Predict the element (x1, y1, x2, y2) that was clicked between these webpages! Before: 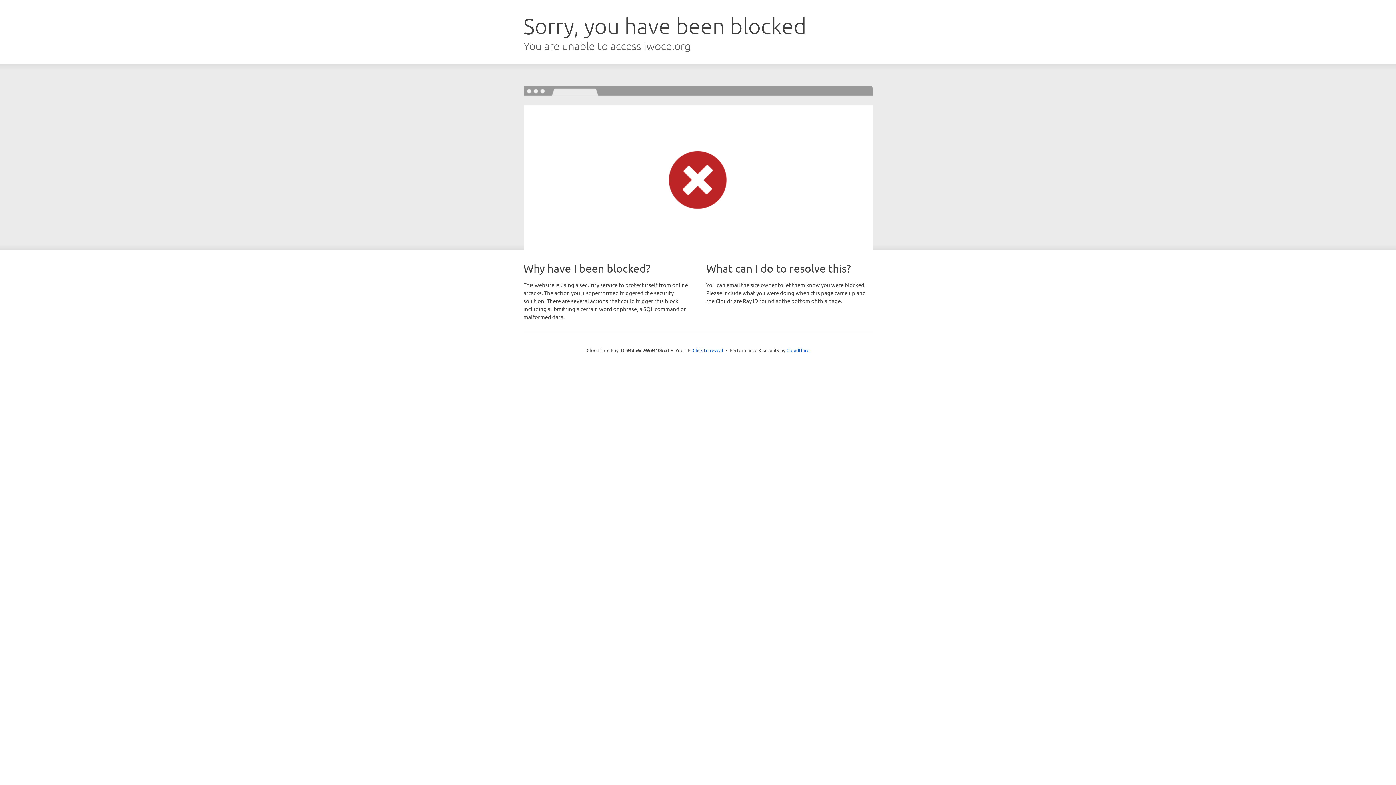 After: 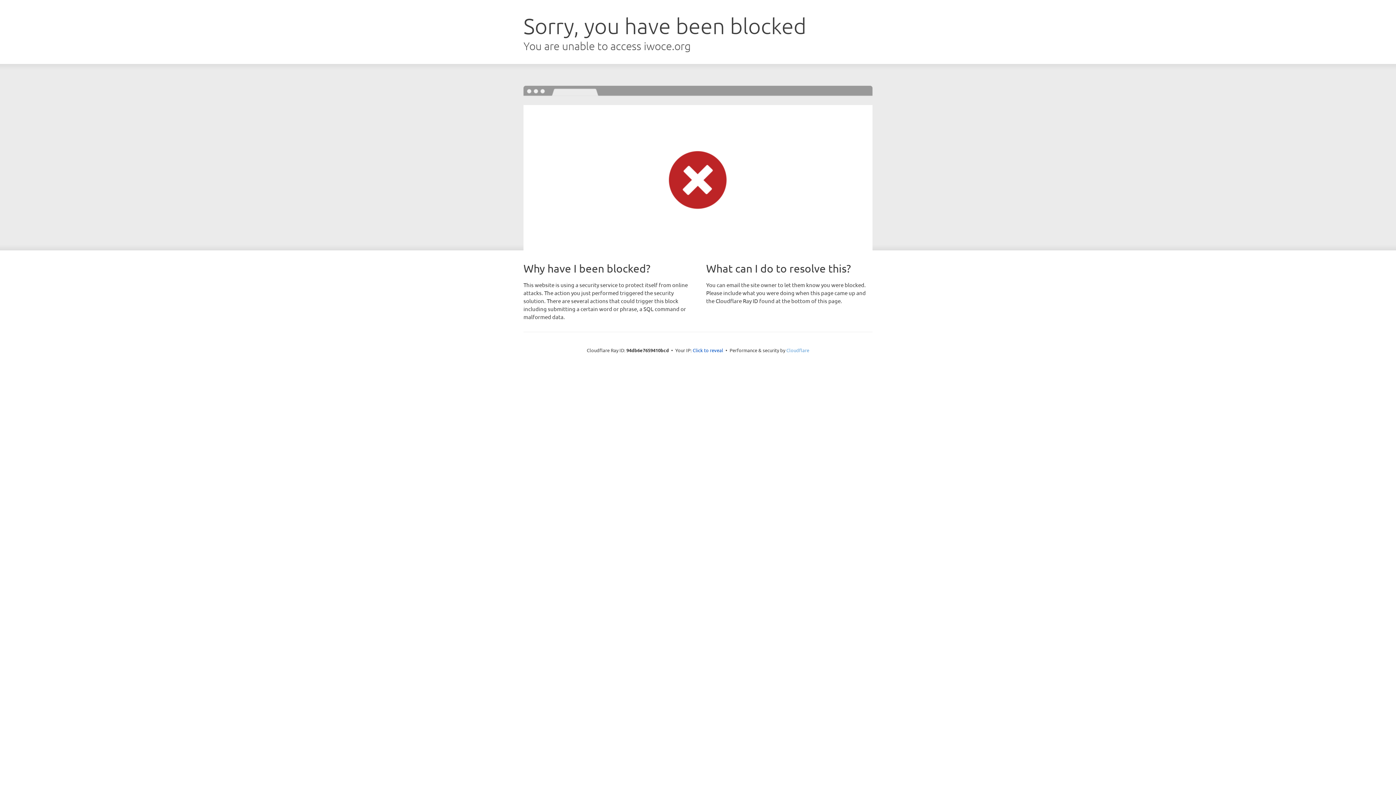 Action: bbox: (786, 347, 809, 353) label: Cloudflare